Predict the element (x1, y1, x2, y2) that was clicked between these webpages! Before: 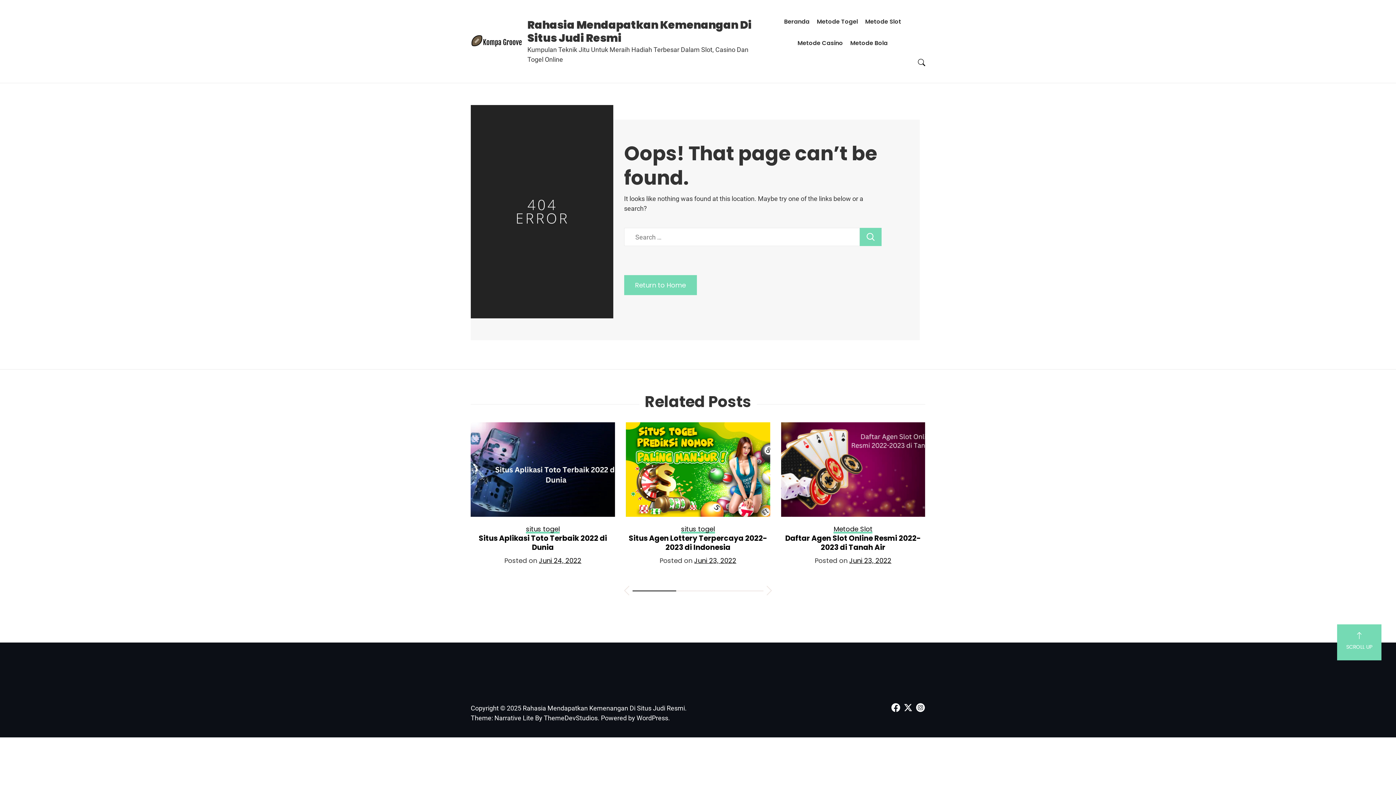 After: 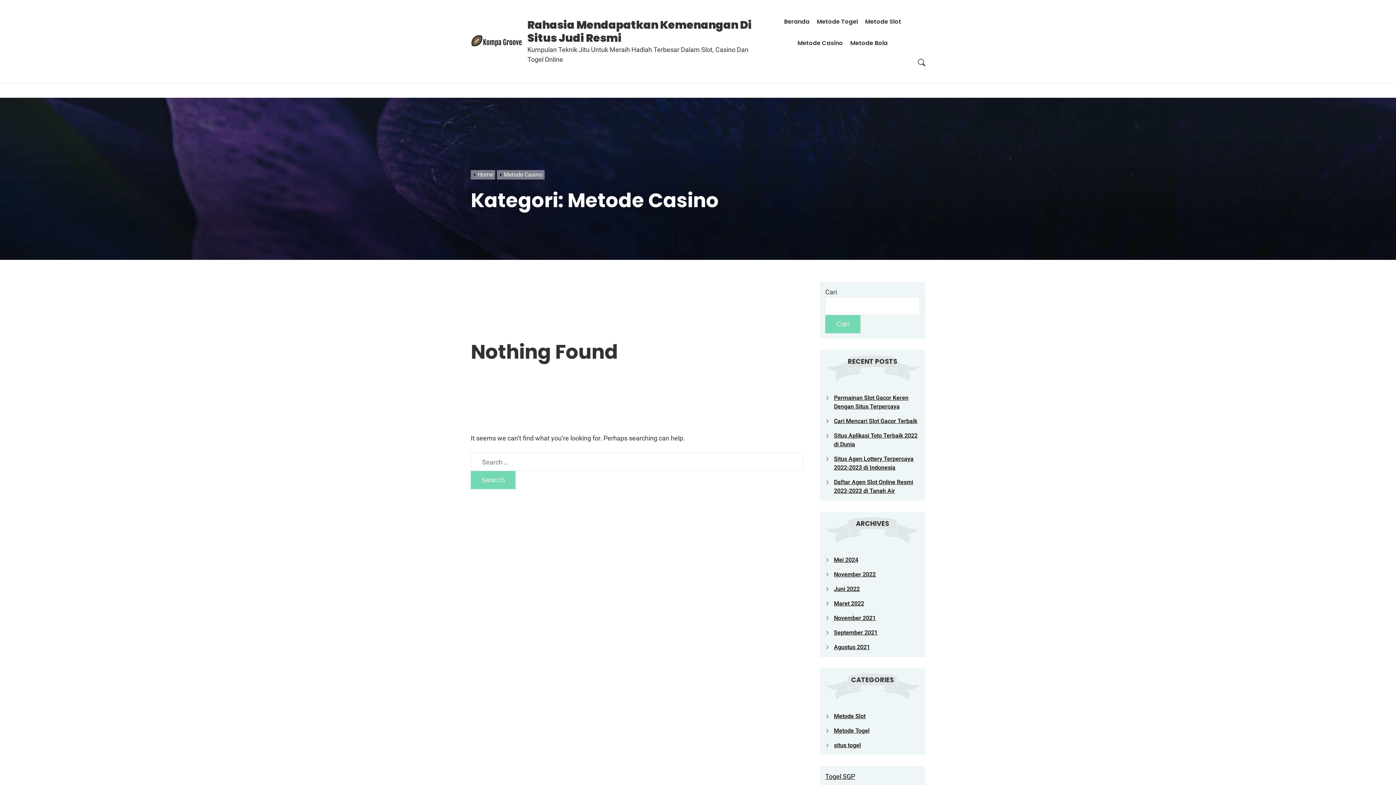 Action: label: Metode Casino bbox: (797, 39, 843, 46)